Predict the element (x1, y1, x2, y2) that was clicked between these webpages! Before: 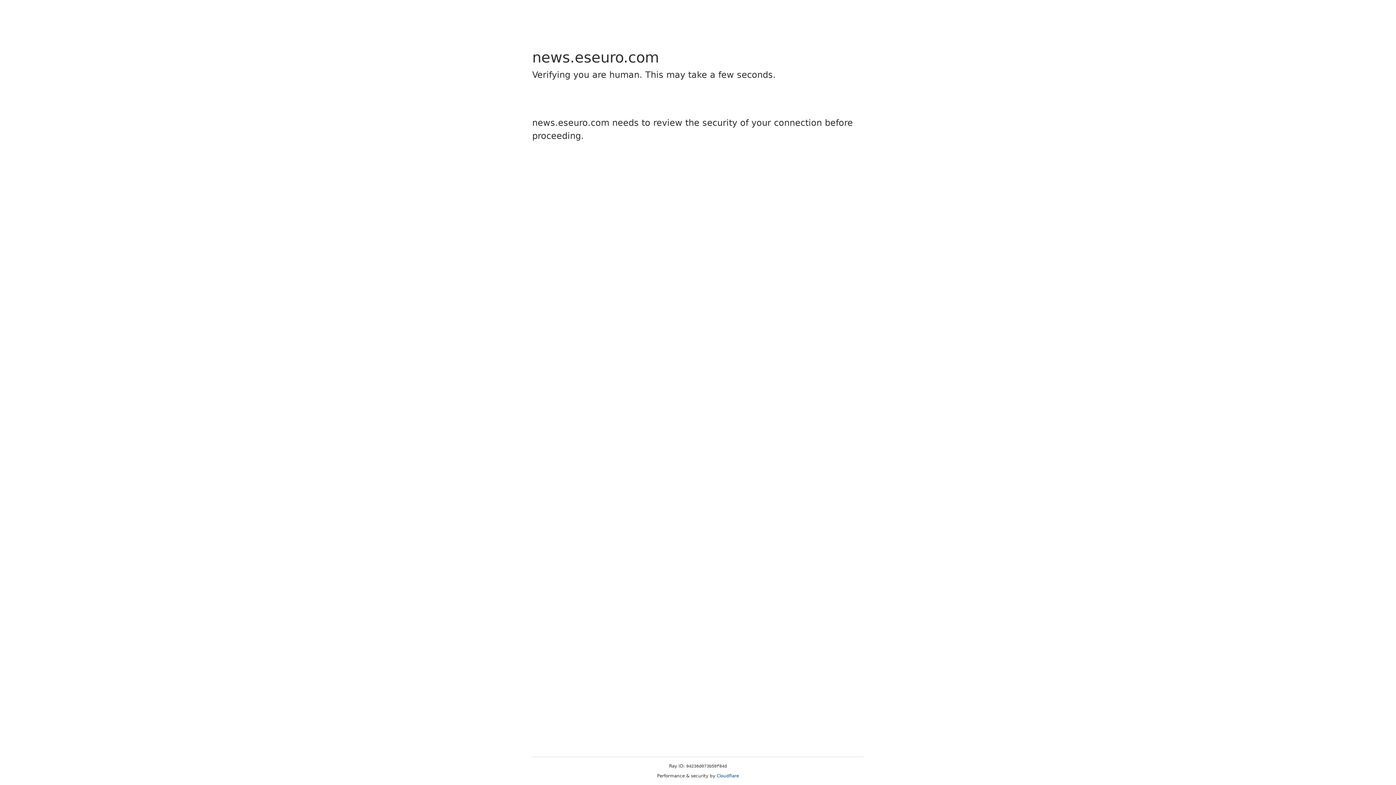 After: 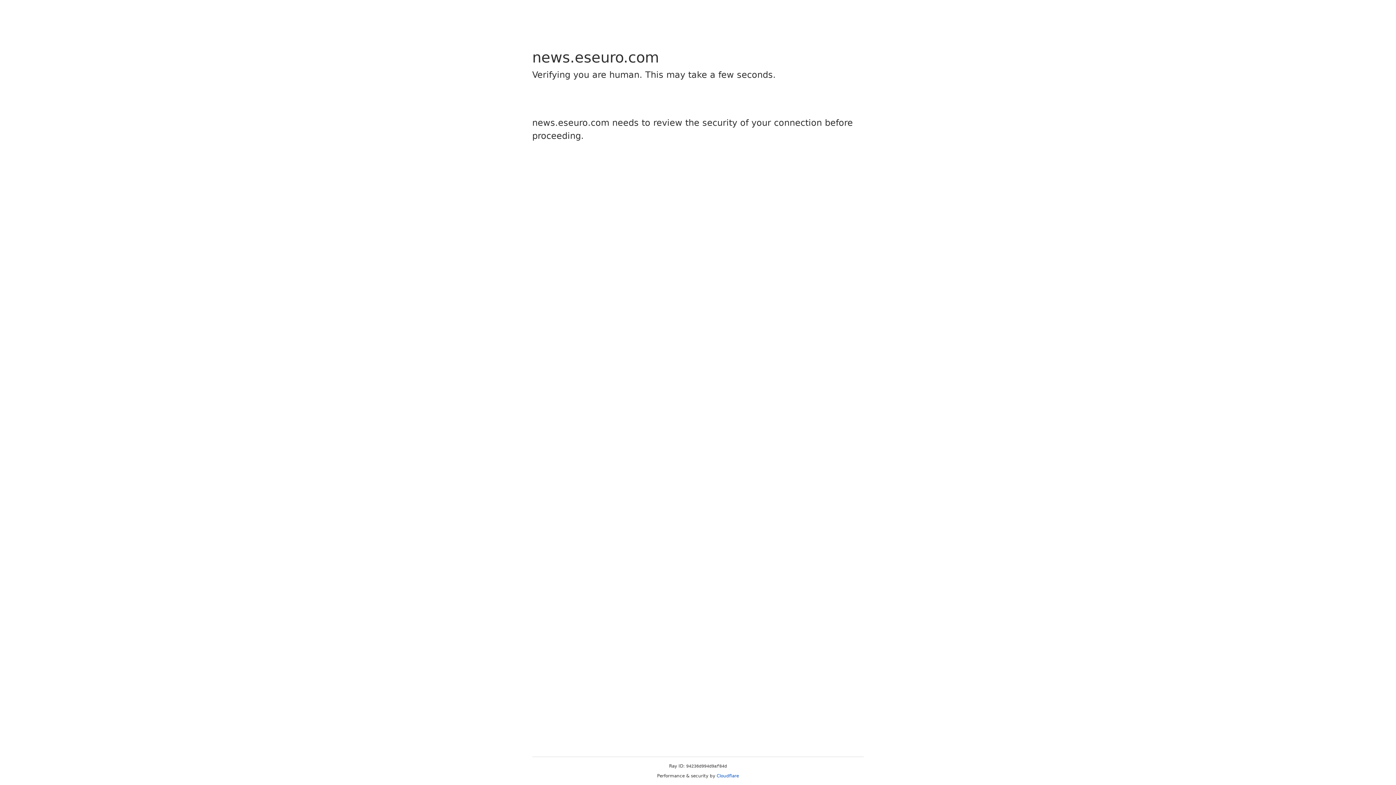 Action: bbox: (716, 773, 739, 778) label: Cloudflare